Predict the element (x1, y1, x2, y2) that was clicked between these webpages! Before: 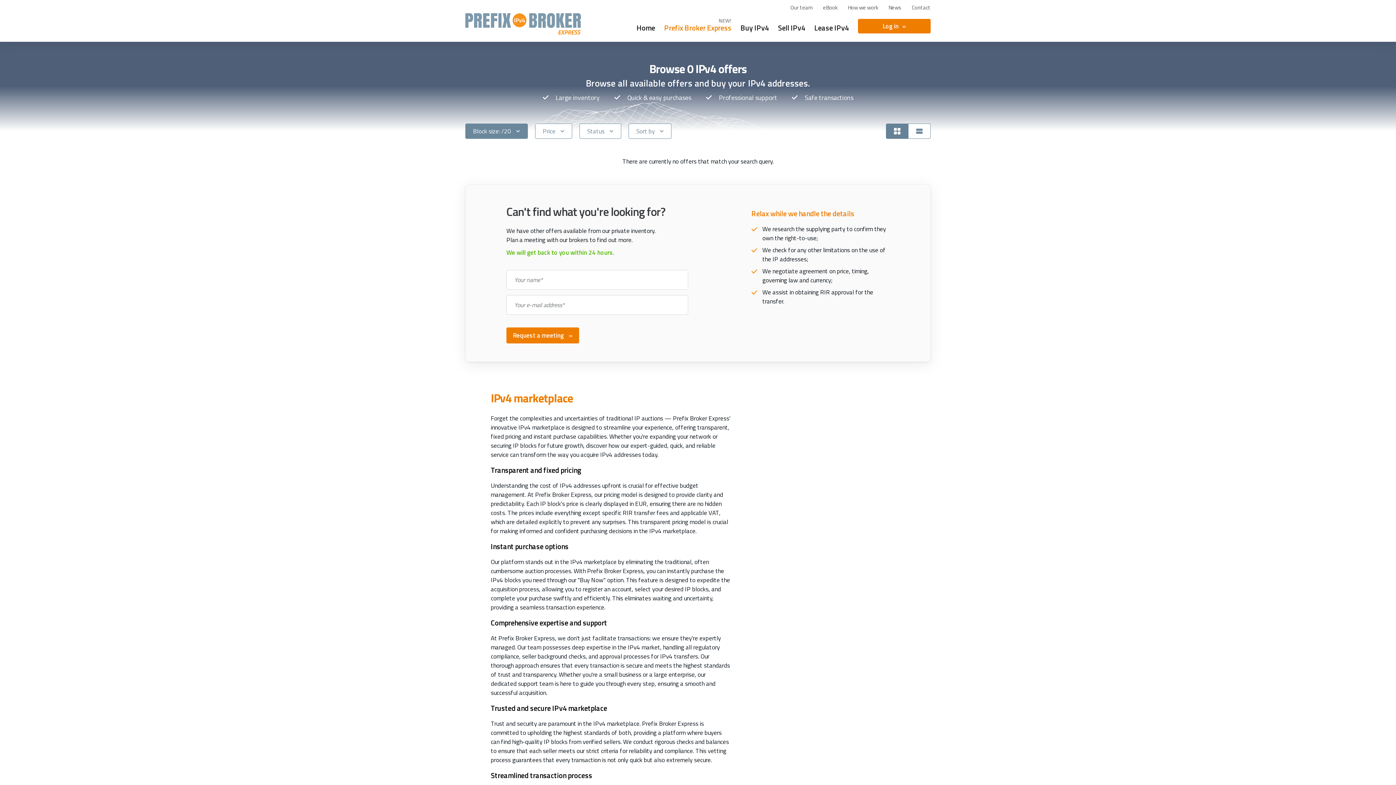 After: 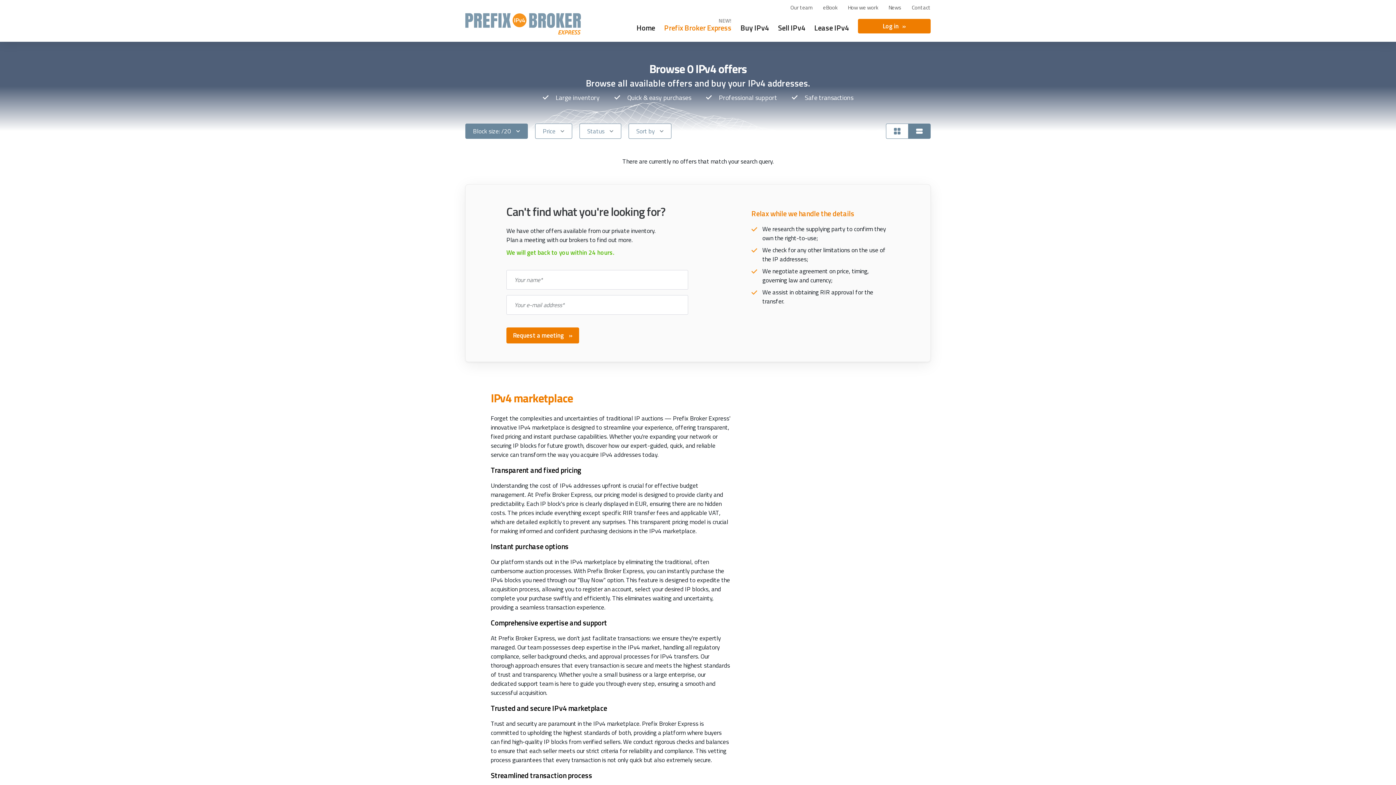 Action: bbox: (908, 123, 930, 138)